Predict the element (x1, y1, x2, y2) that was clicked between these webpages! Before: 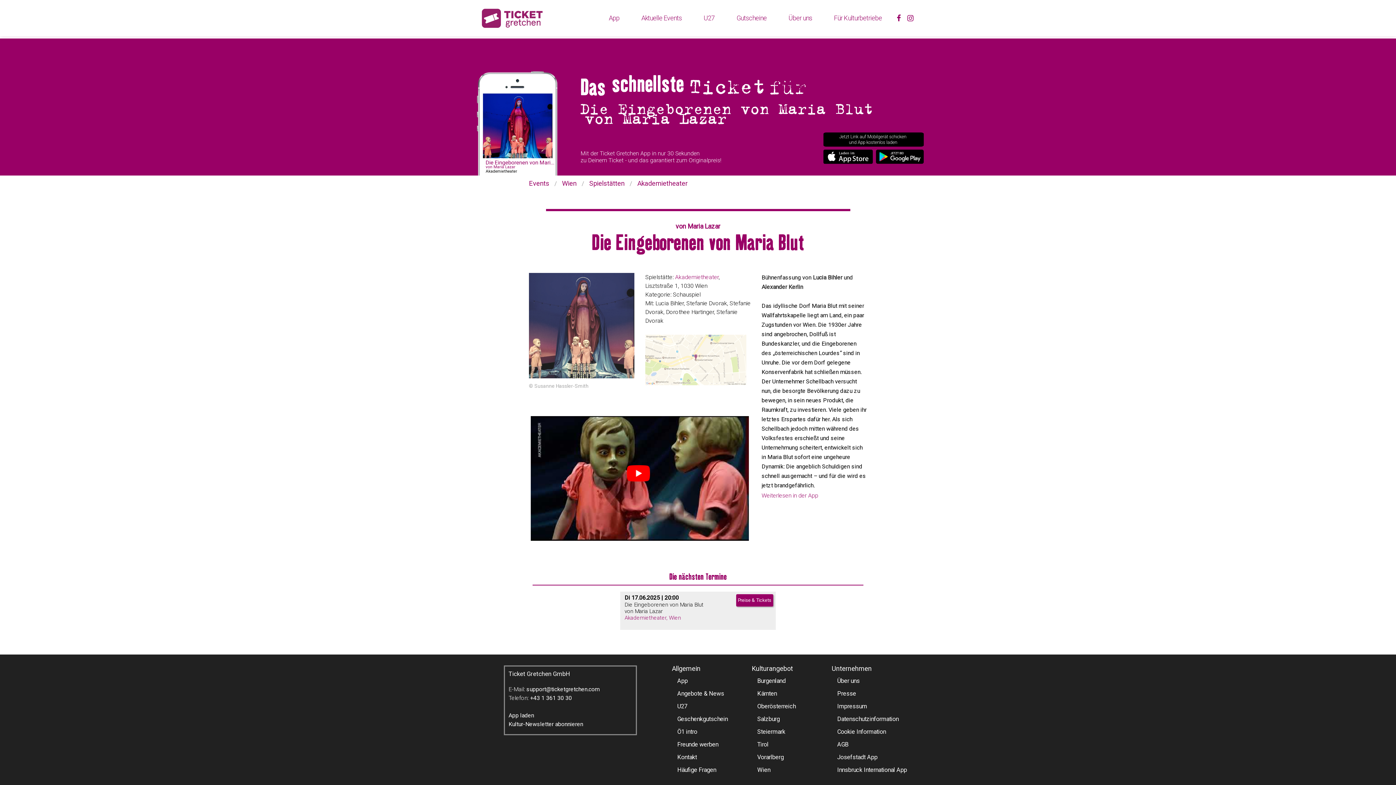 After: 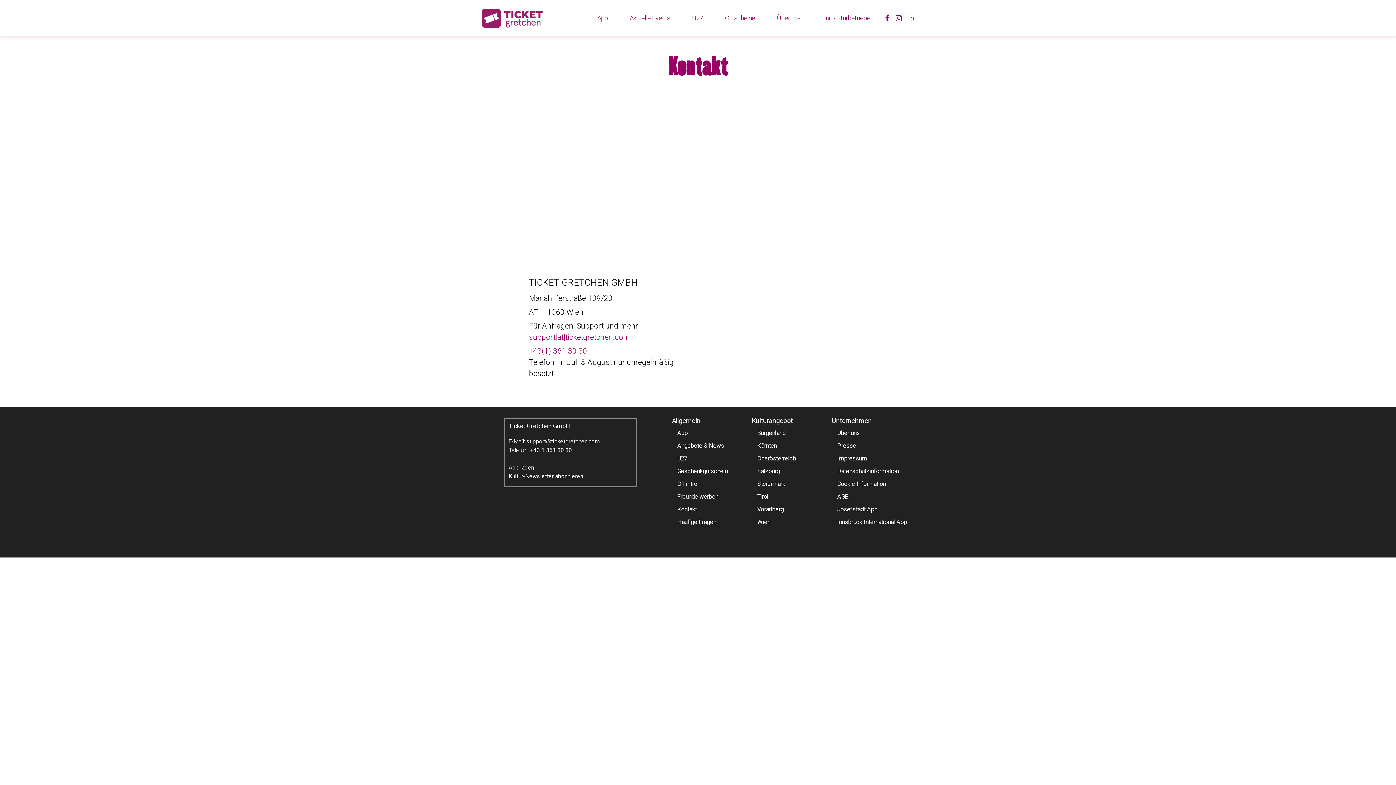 Action: bbox: (677, 754, 697, 761) label: Kontakt